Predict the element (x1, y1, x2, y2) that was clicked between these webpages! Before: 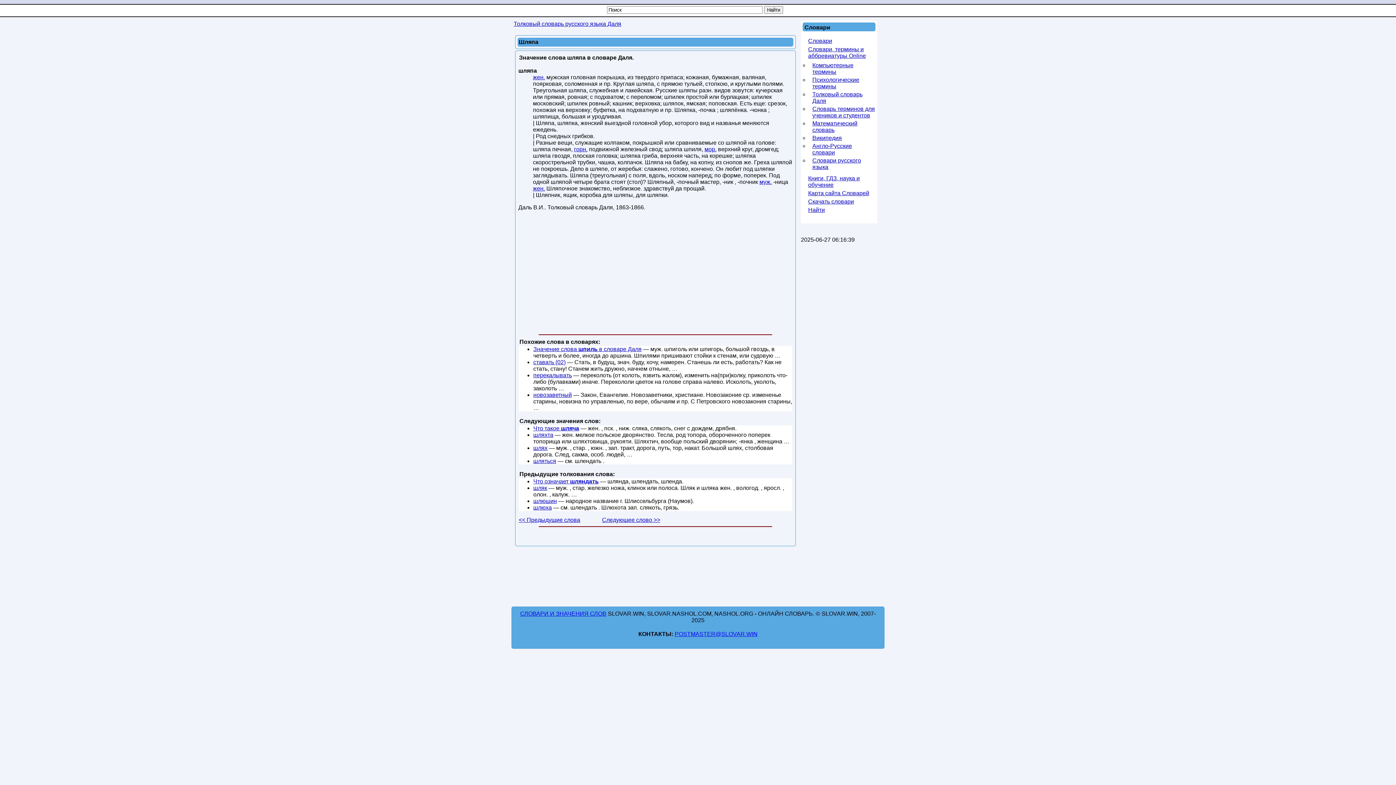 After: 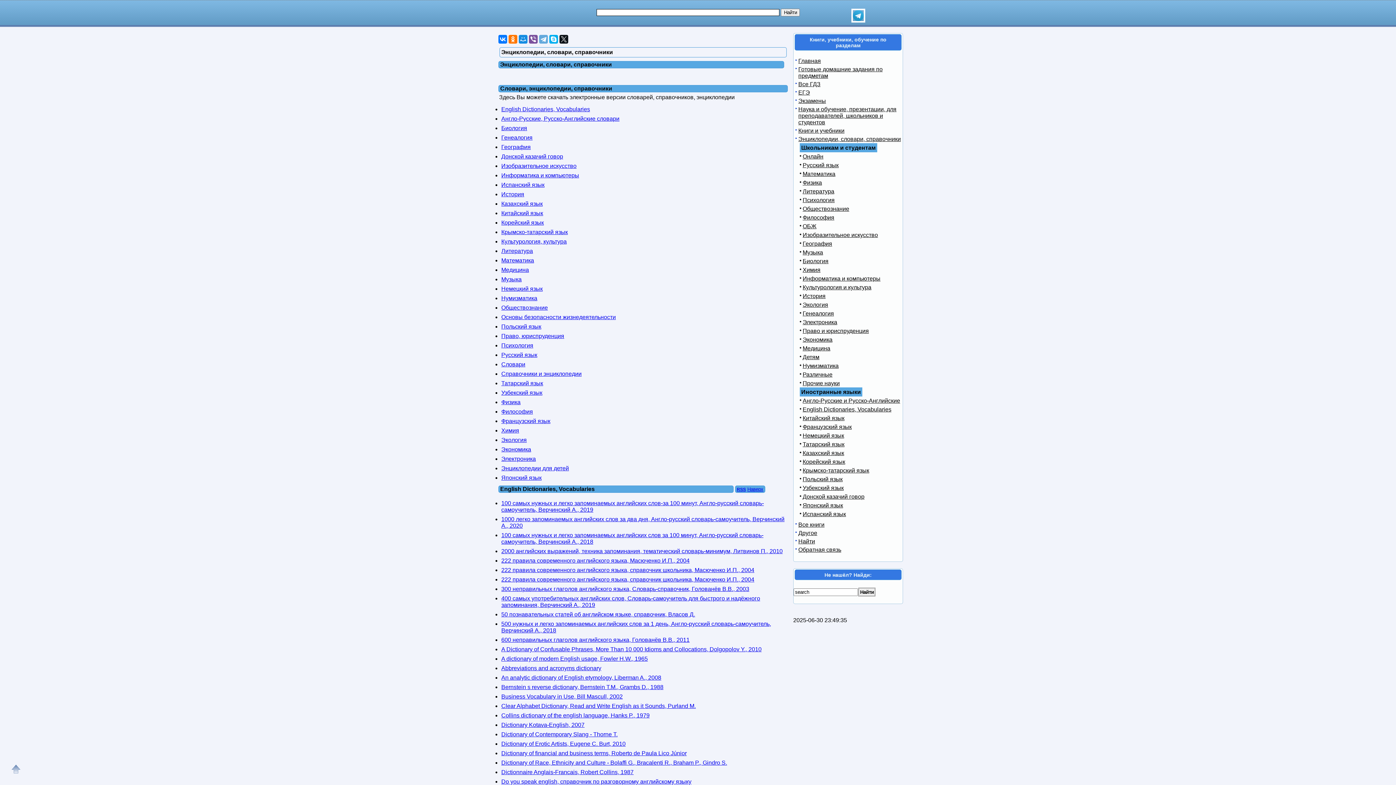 Action: label: Скачать словари bbox: (808, 198, 854, 204)